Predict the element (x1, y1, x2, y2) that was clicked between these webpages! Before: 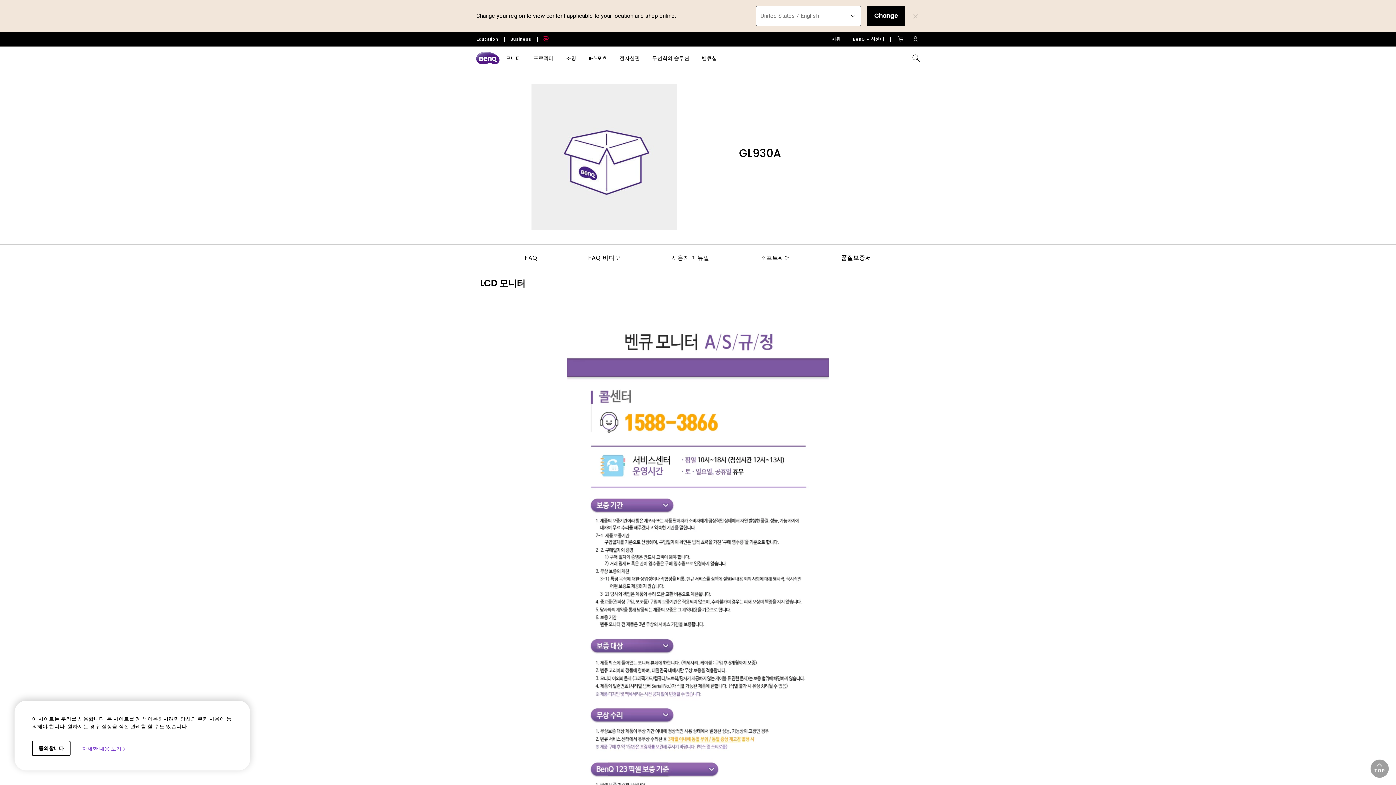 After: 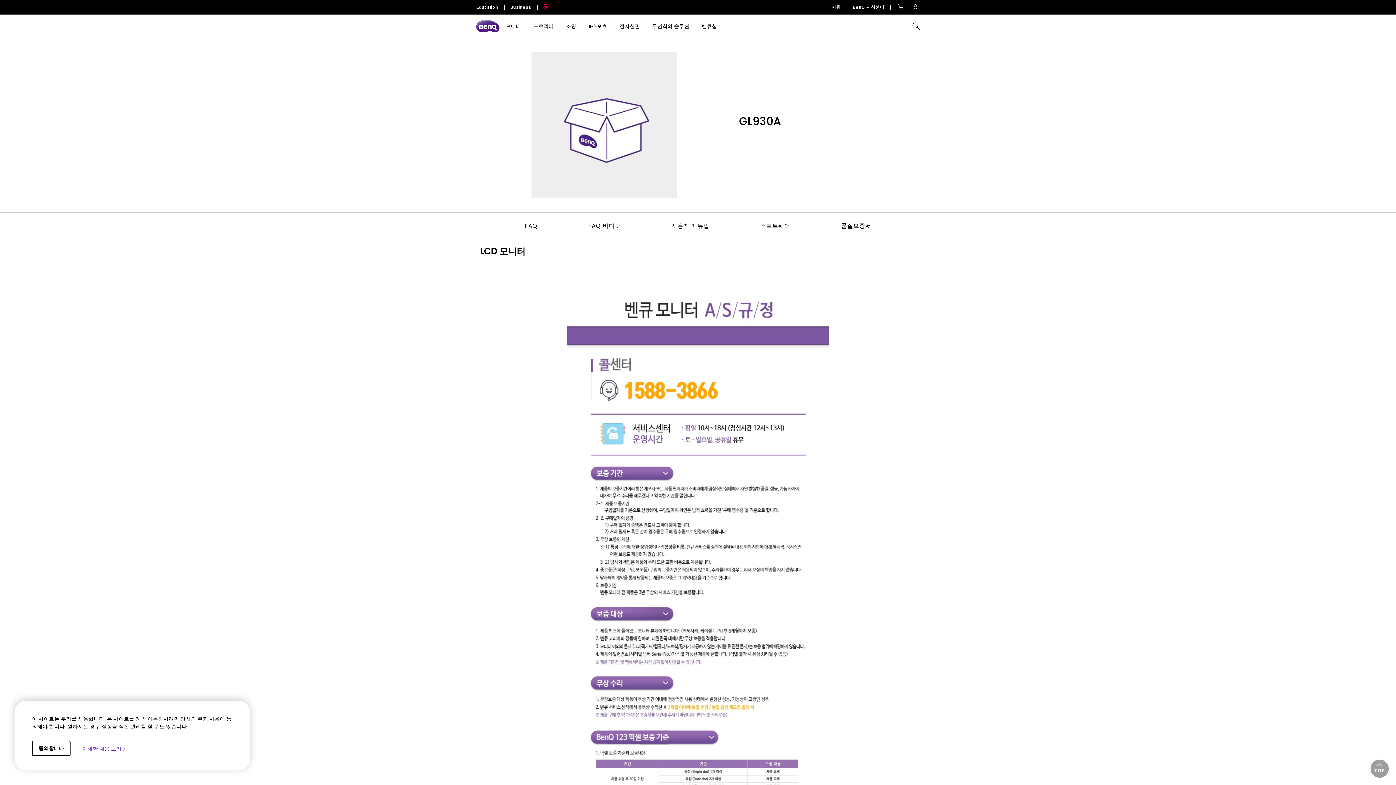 Action: bbox: (911, 11, 920, 20)